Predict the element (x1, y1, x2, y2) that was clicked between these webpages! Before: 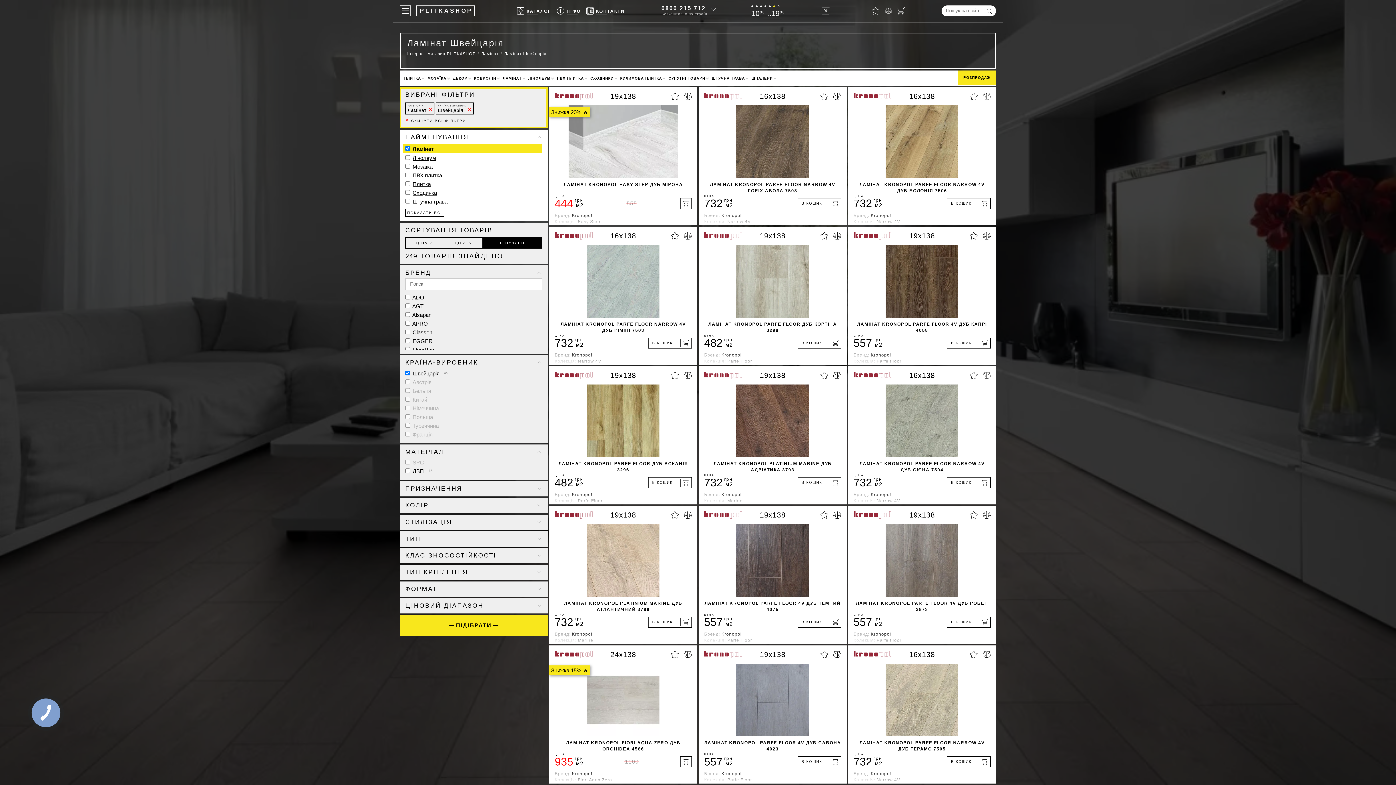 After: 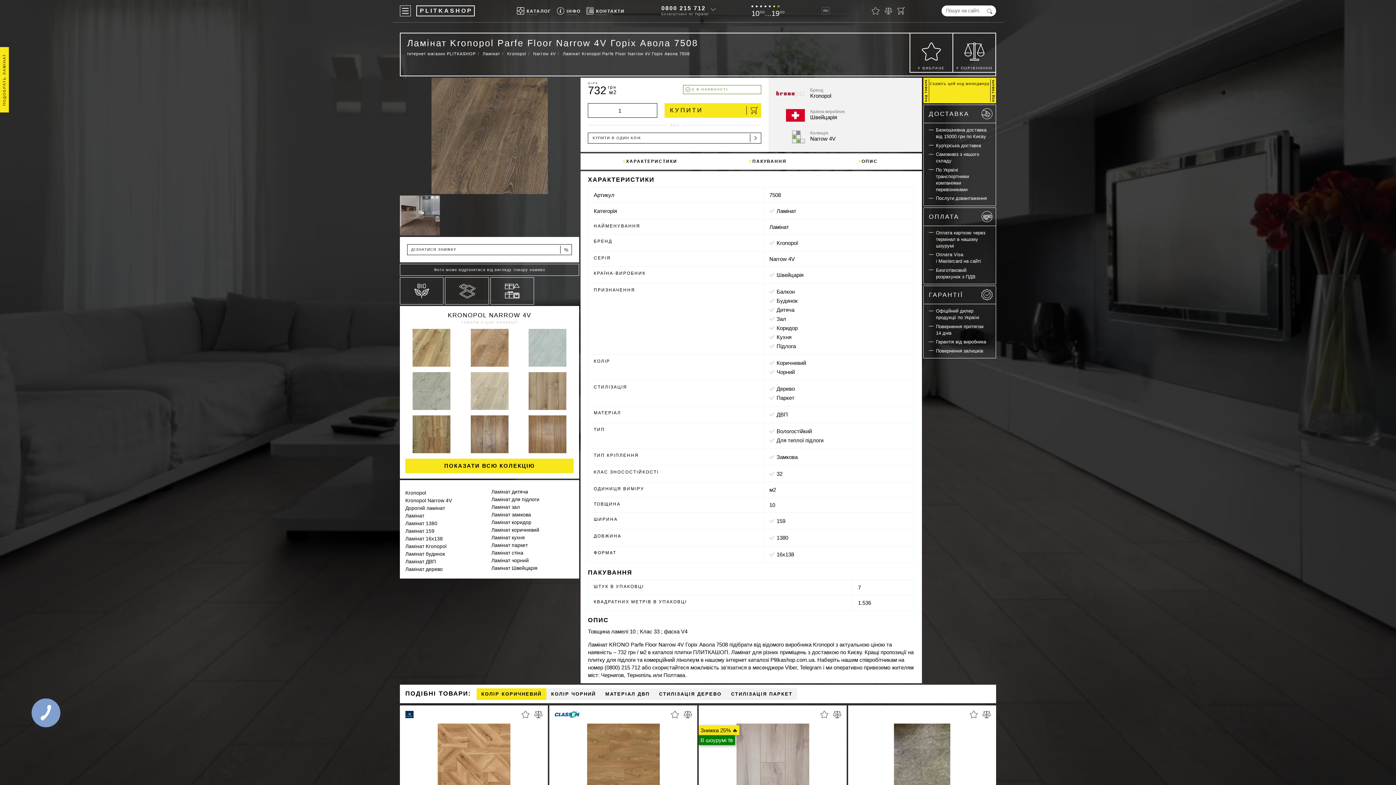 Action: label: ЛАМІНАТ KRONOPOL PARFE FLOOR NARROW 4V ГОРІХ АВОЛА 7508 bbox: (698, 105, 846, 194)